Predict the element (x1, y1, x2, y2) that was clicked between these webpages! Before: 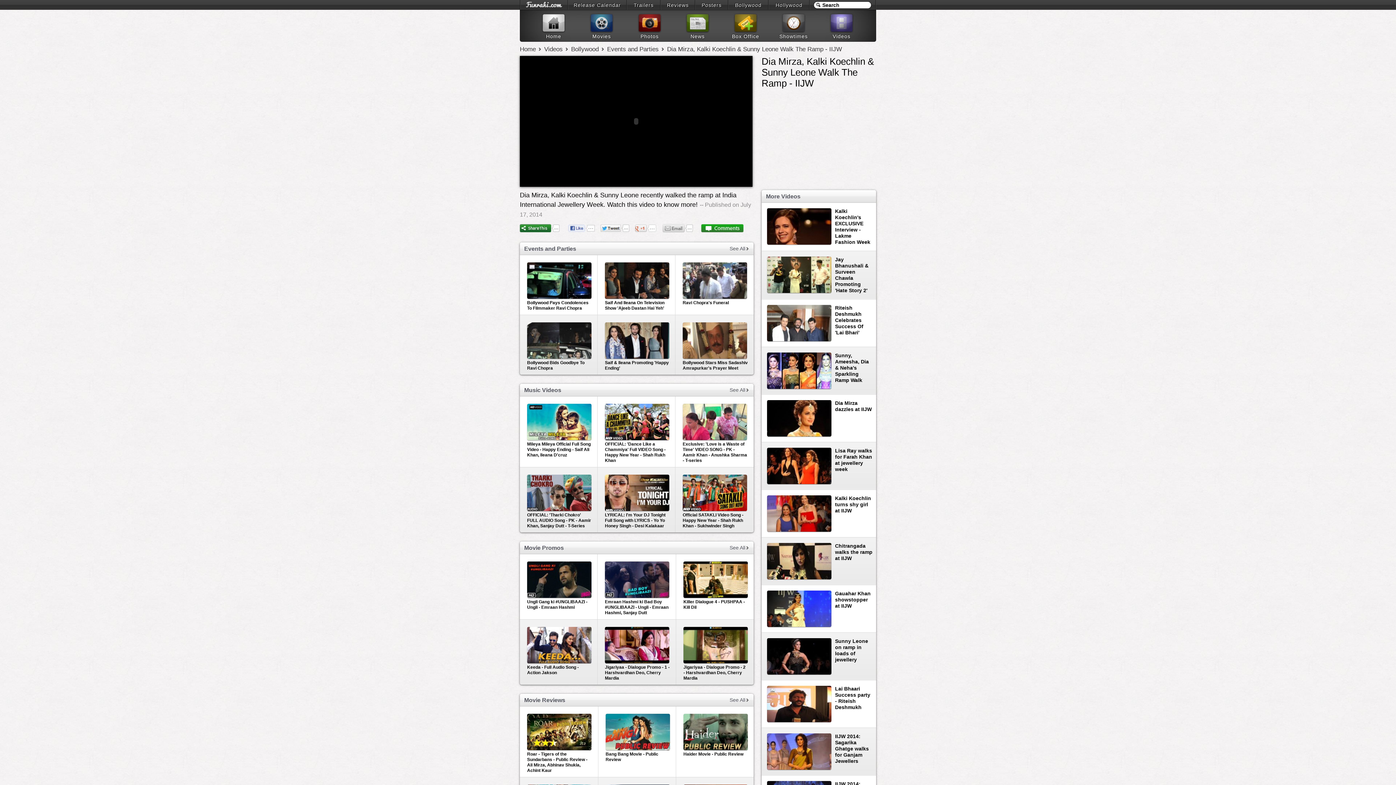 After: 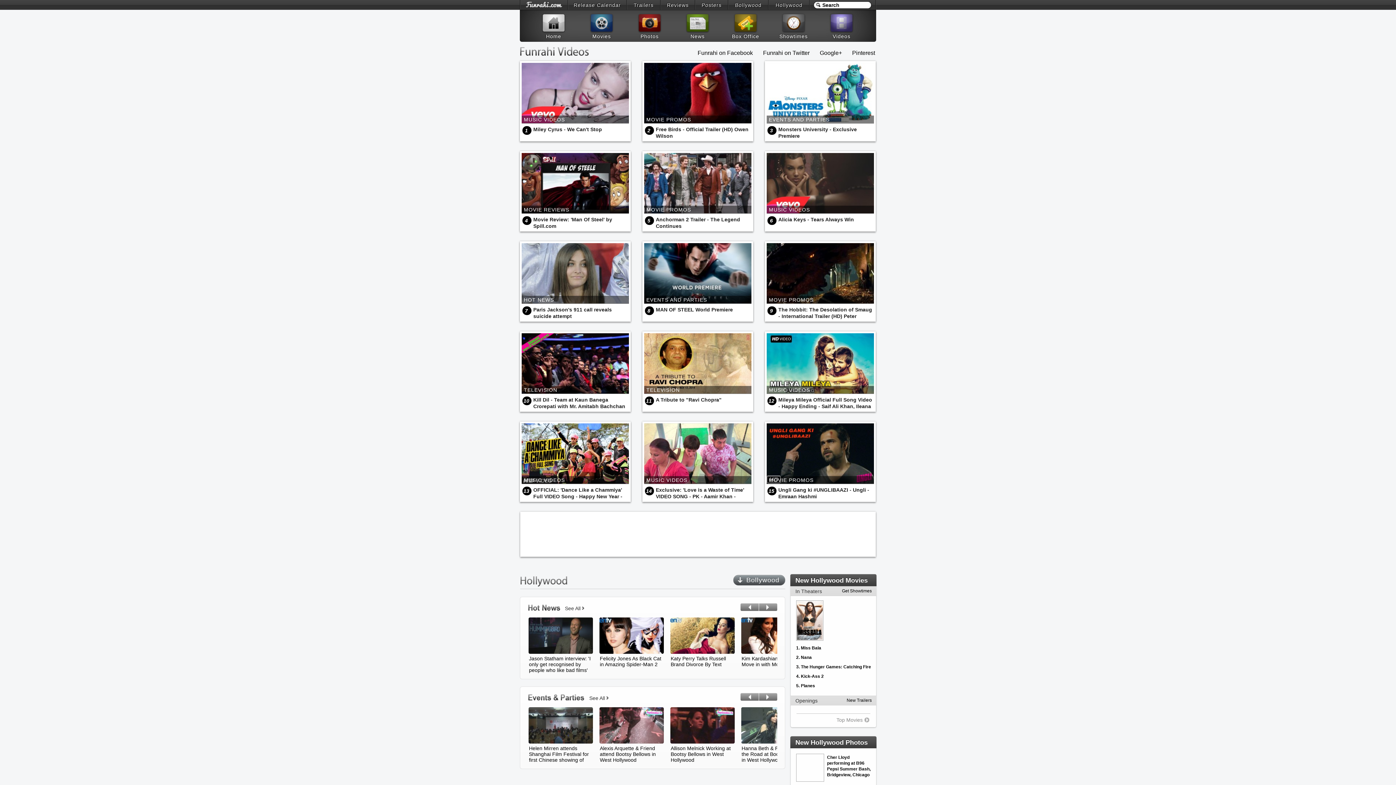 Action: bbox: (818, 12, 864, 40) label: Videos